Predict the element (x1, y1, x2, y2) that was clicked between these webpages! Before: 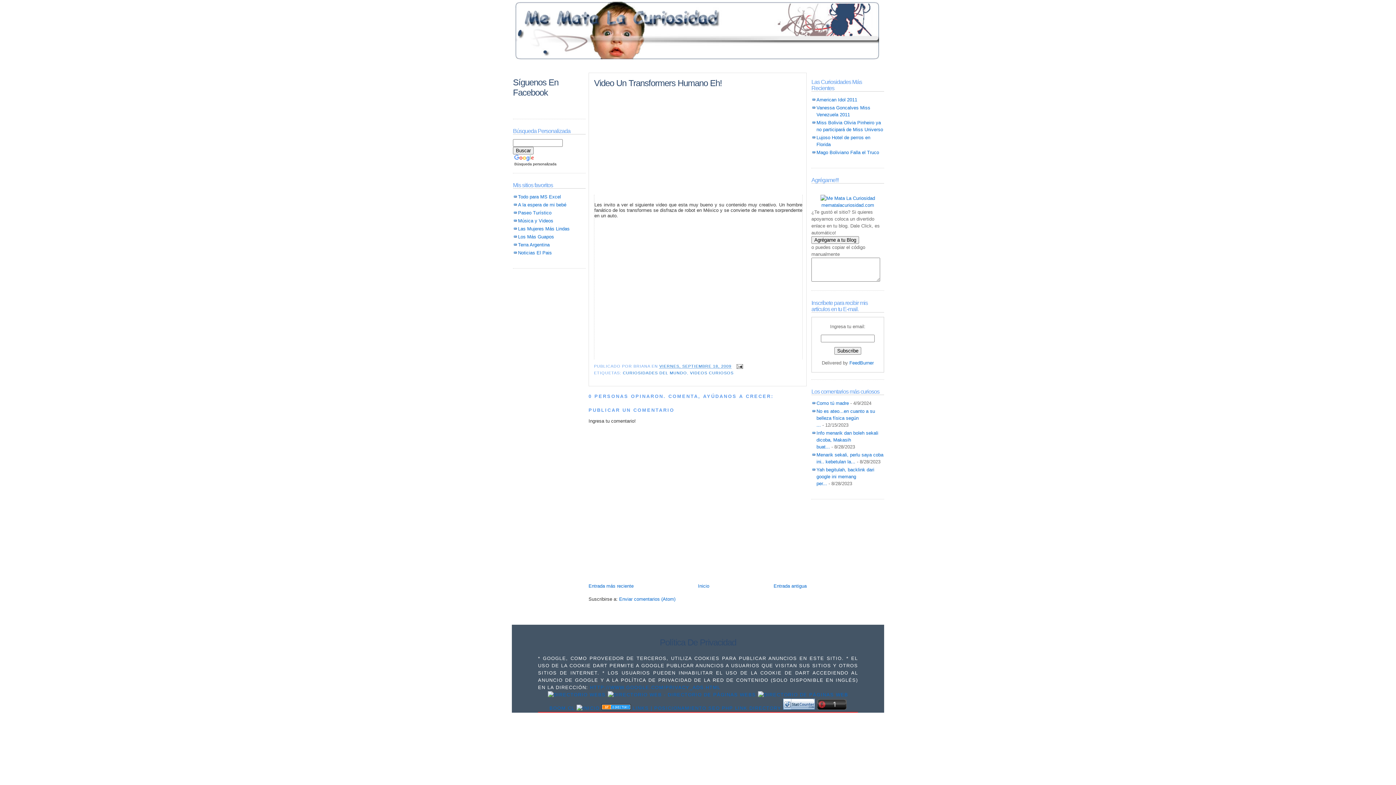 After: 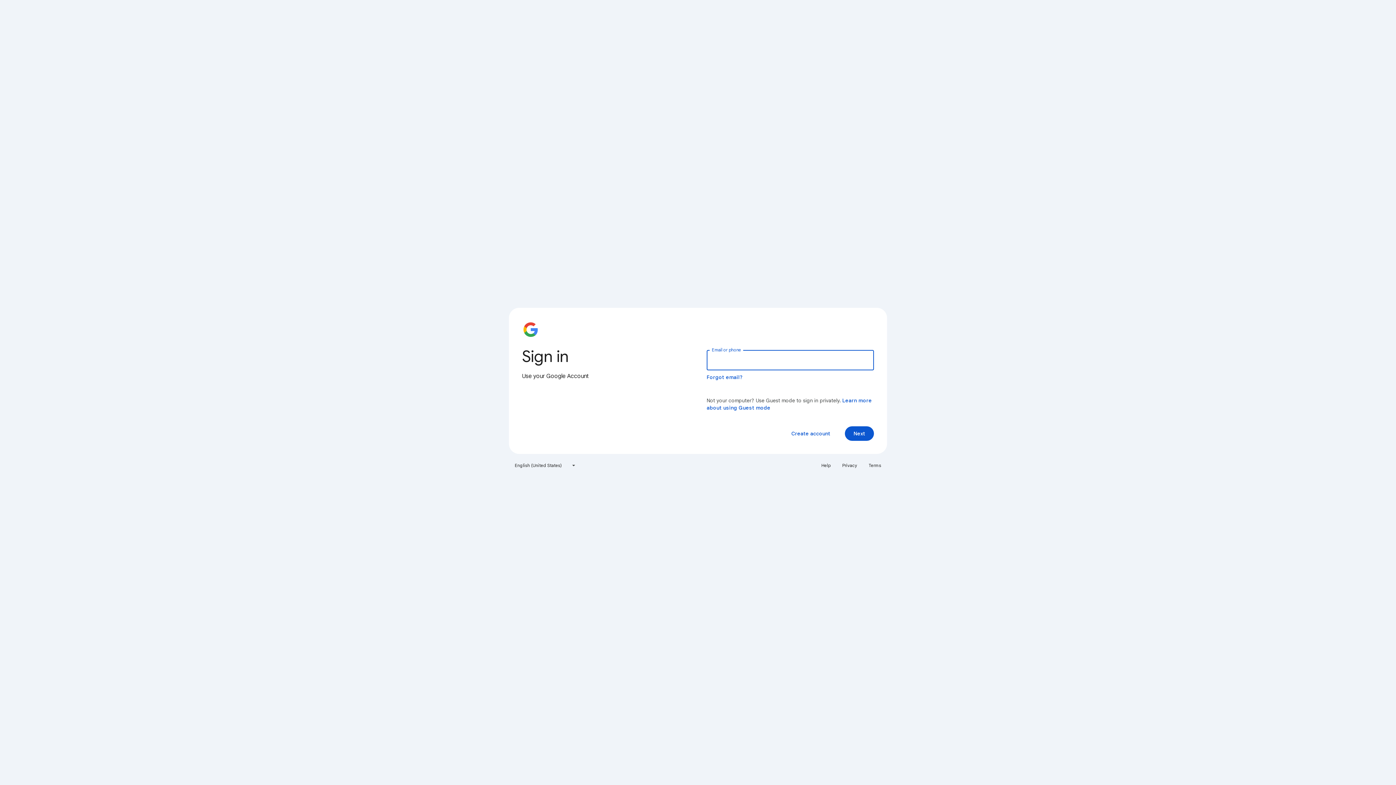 Action: label: Los Más Guapos bbox: (518, 234, 554, 239)